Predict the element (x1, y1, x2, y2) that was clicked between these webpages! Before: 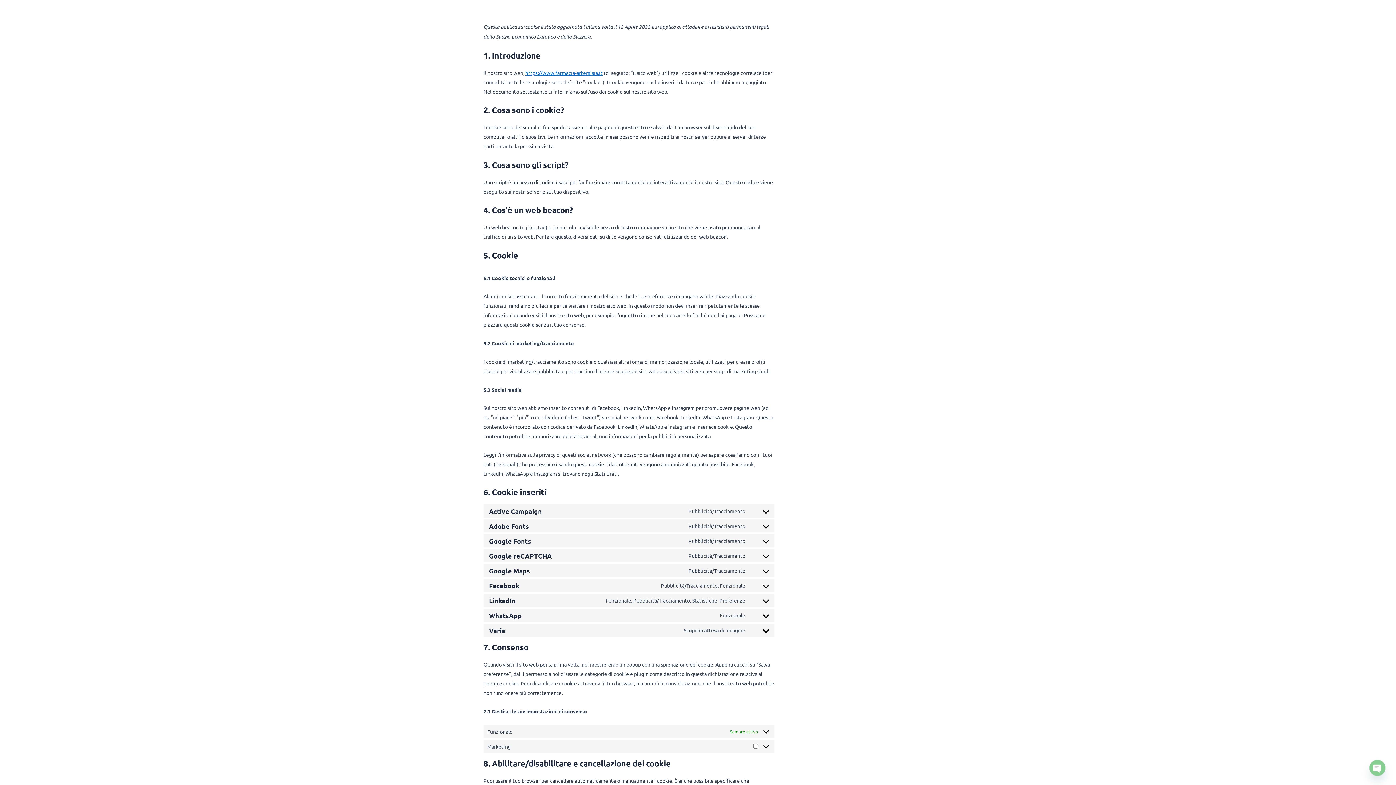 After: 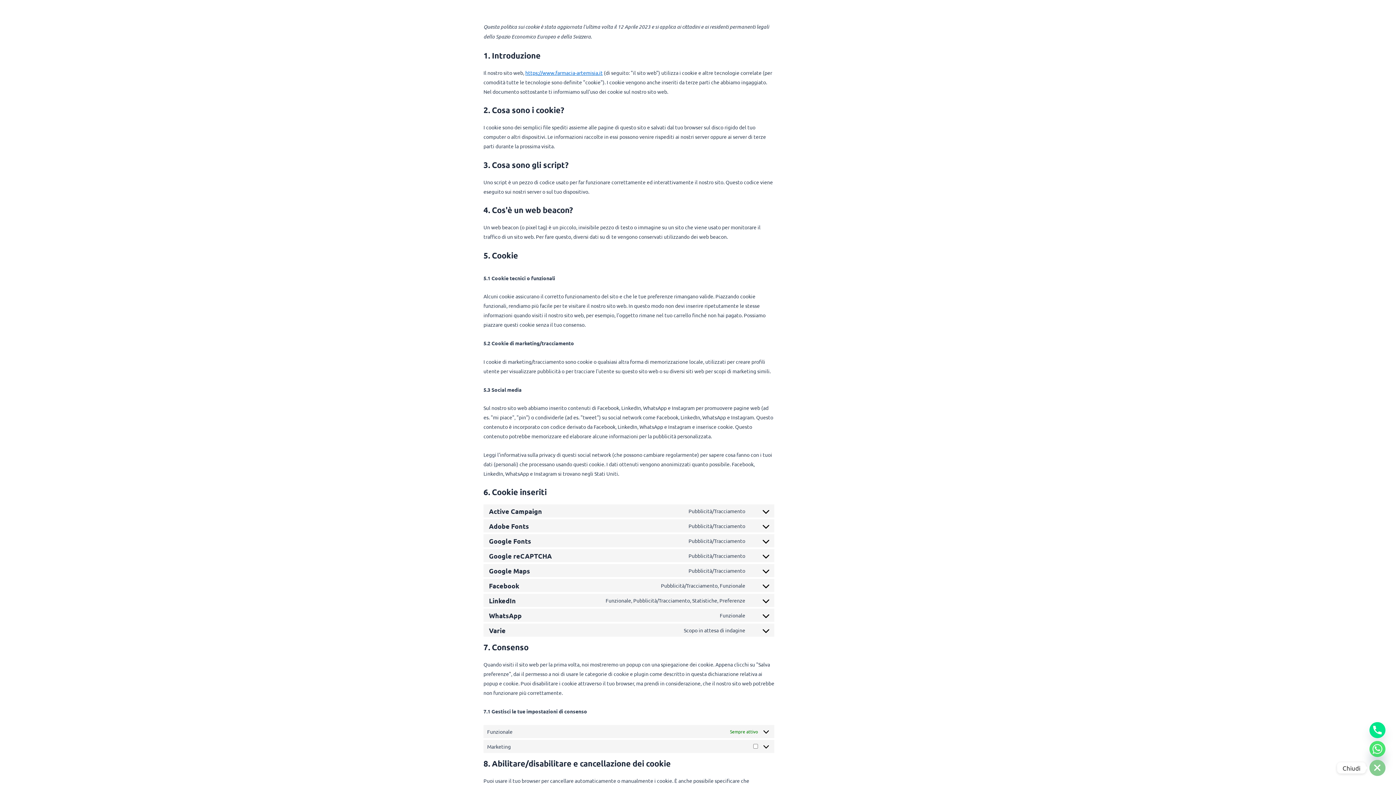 Action: bbox: (1369, 760, 1385, 776) label: Open chaty